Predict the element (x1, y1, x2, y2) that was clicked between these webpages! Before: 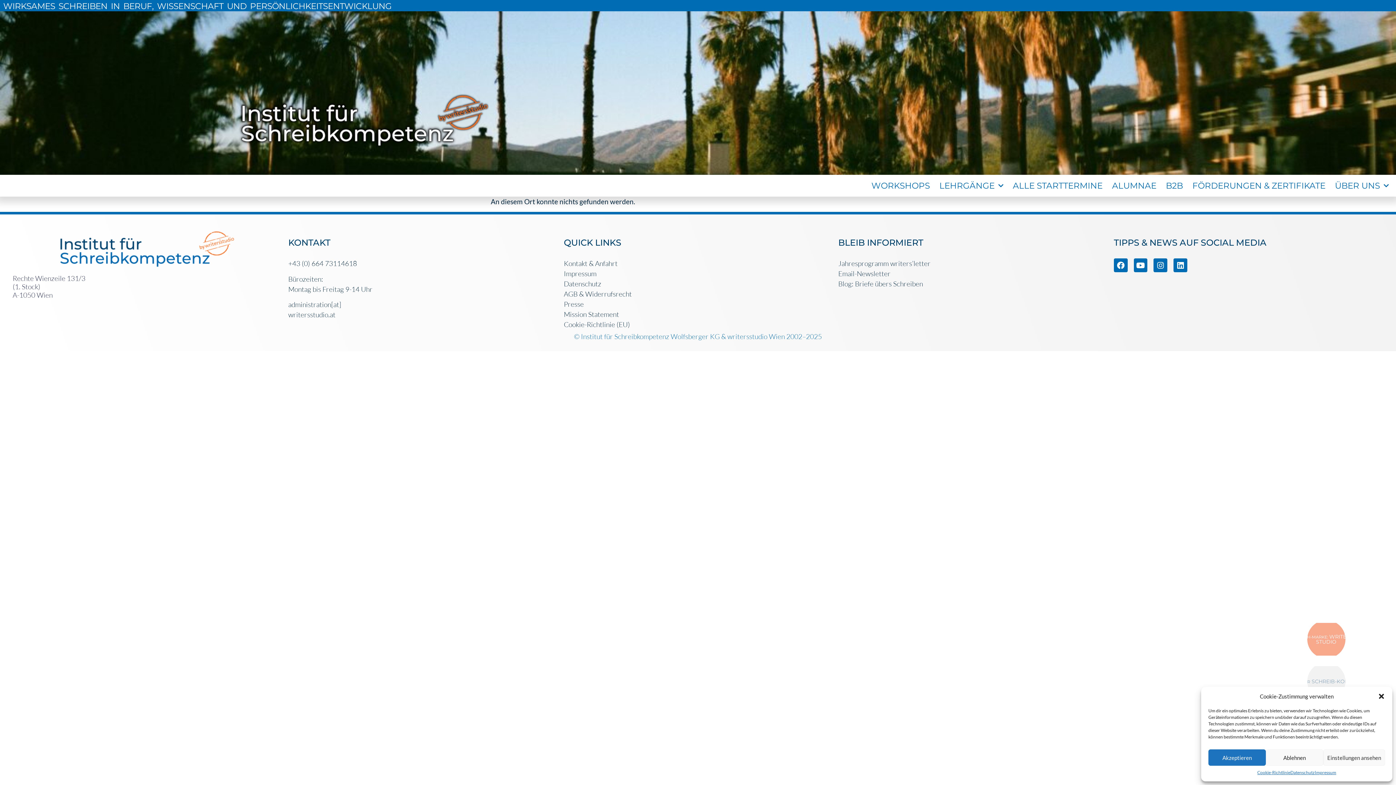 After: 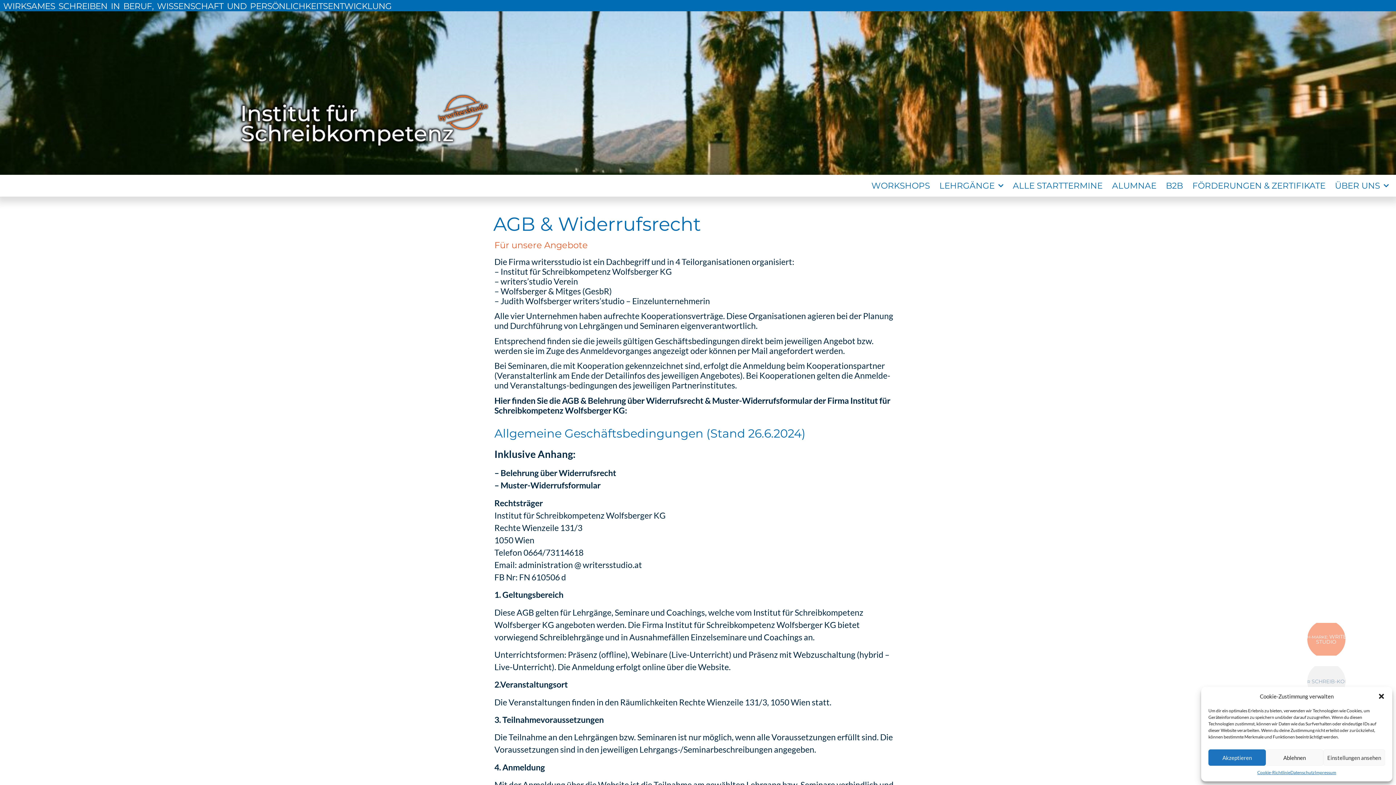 Action: bbox: (564, 289, 831, 299) label: AGB & Widerrufsrecht